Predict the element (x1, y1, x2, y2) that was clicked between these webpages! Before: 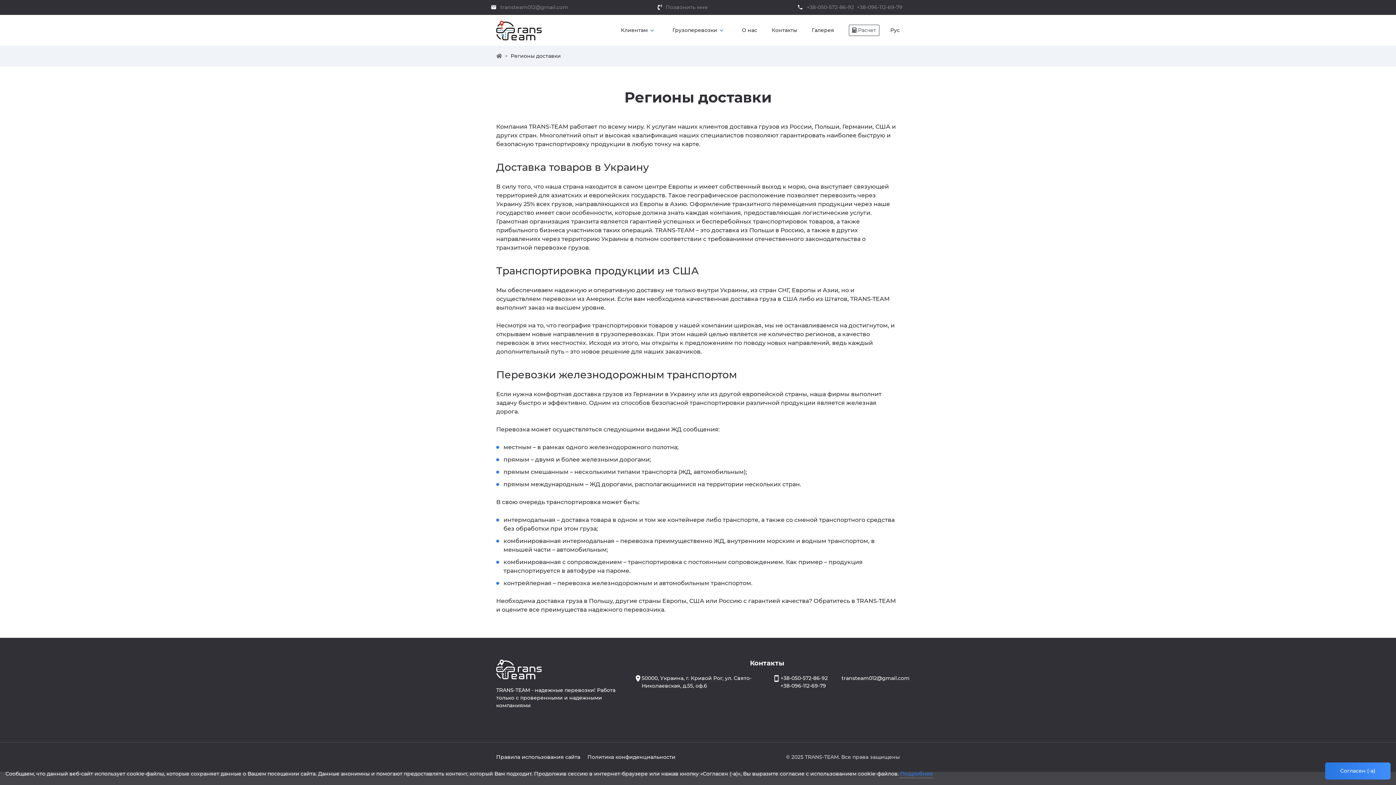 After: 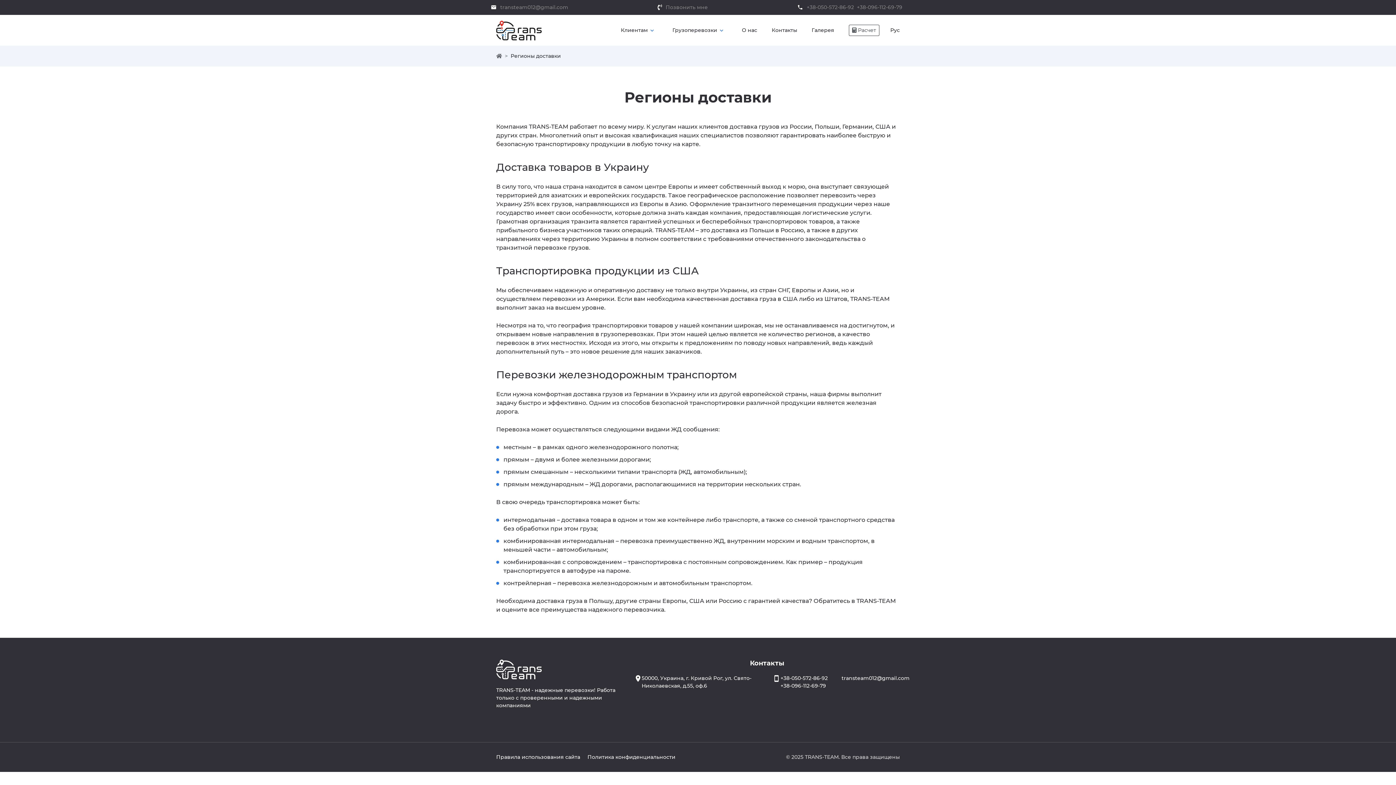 Action: bbox: (1325, 762, 1390, 780) label: Согласен (-а)